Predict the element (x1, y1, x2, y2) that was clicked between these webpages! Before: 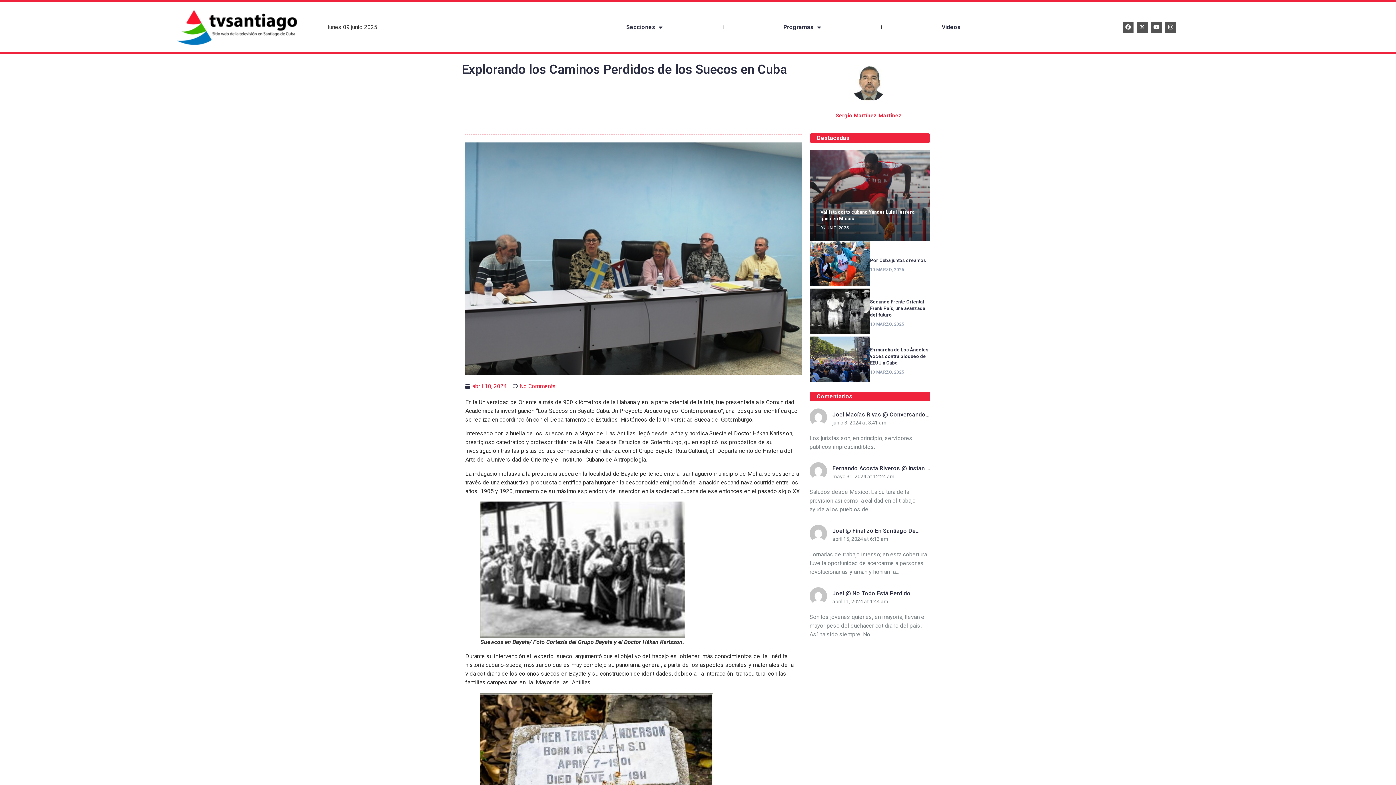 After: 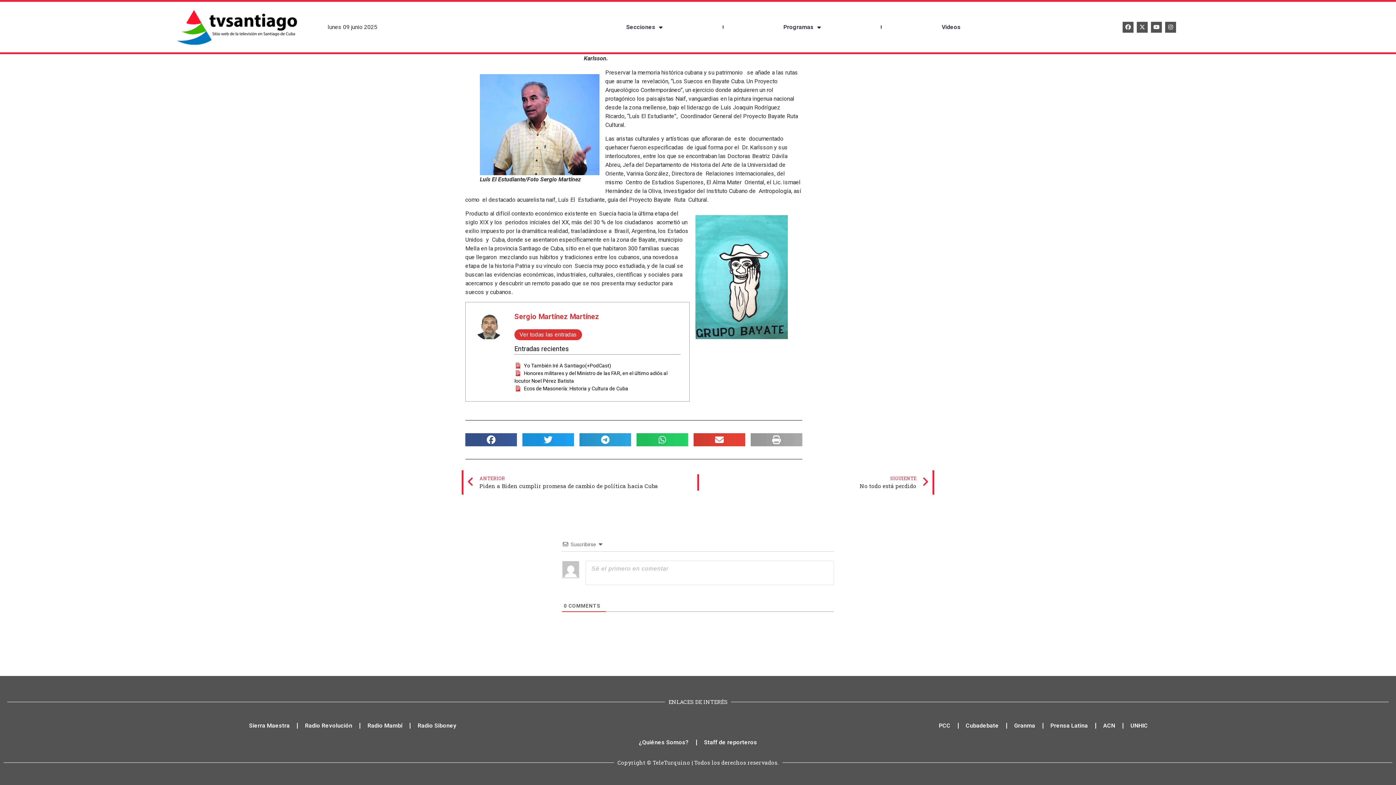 Action: bbox: (512, 382, 556, 390) label: No Comments